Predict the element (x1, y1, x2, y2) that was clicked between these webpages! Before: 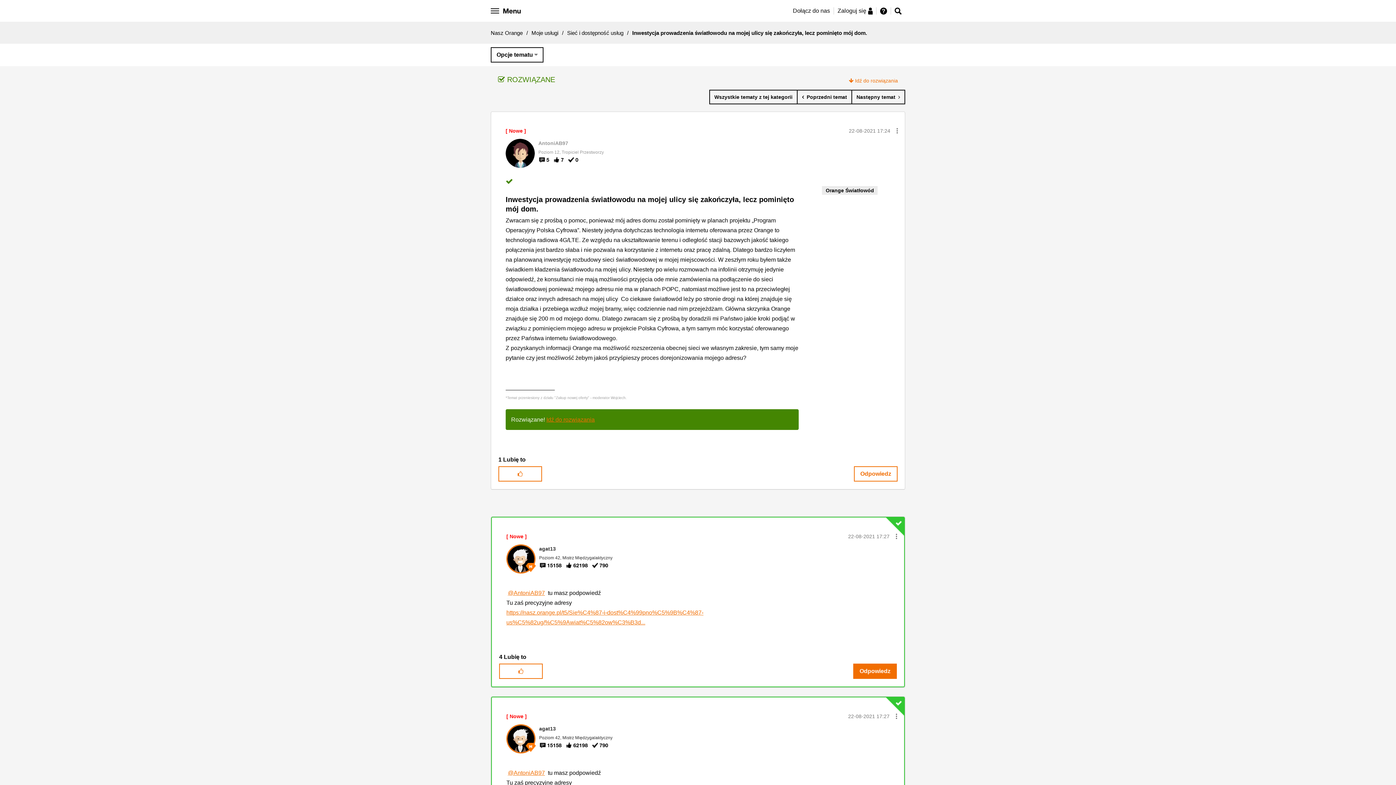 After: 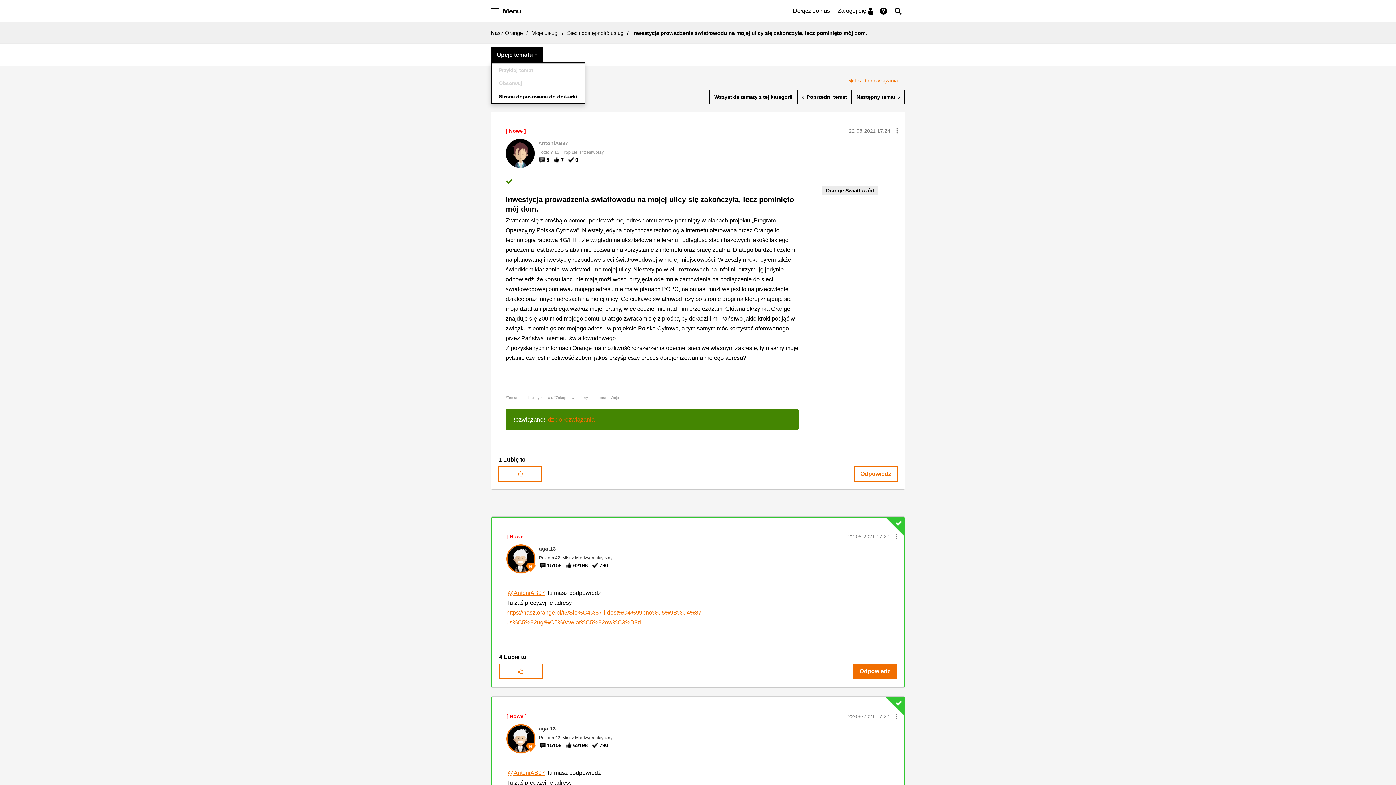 Action: bbox: (490, 47, 543, 62) label: Opcje tematu